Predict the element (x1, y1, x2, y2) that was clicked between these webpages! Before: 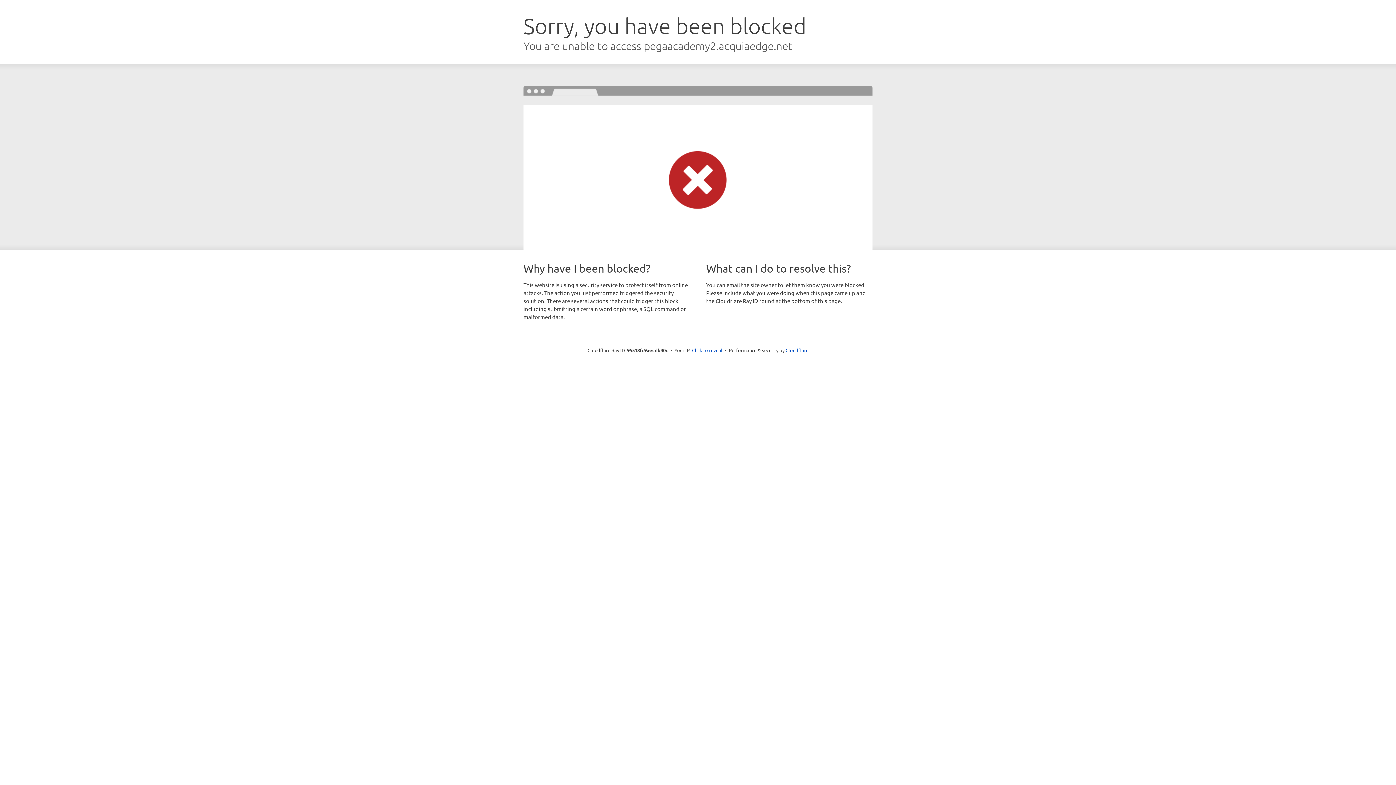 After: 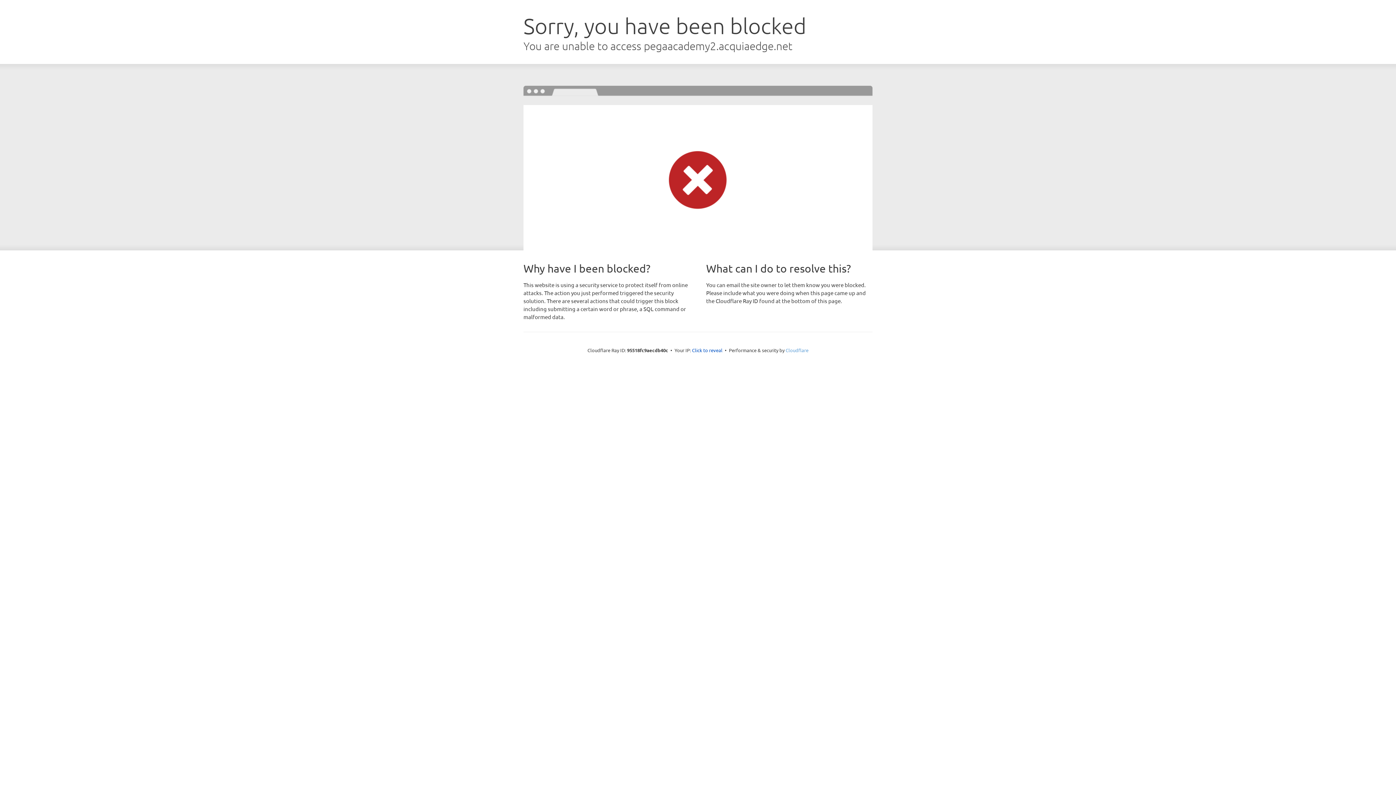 Action: bbox: (785, 347, 808, 353) label: Cloudflare